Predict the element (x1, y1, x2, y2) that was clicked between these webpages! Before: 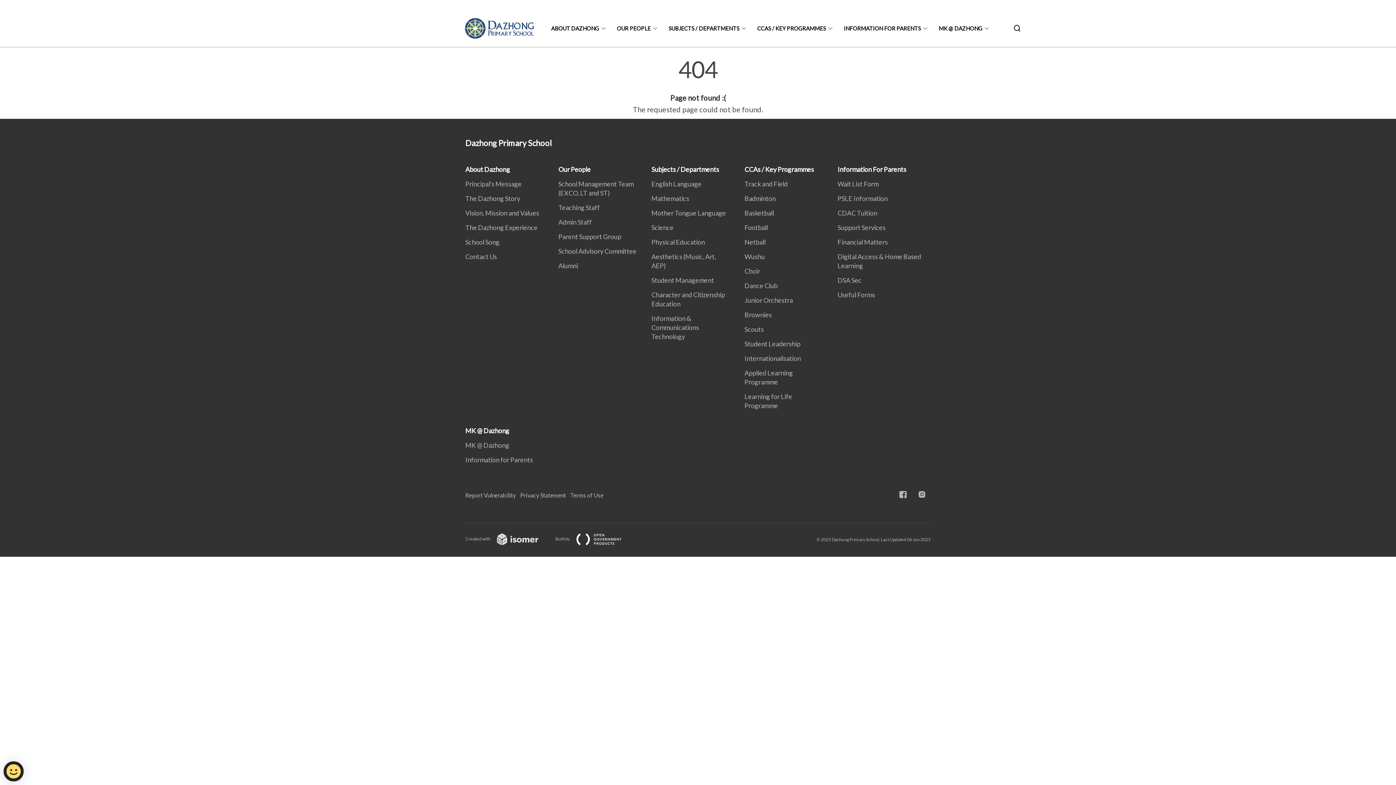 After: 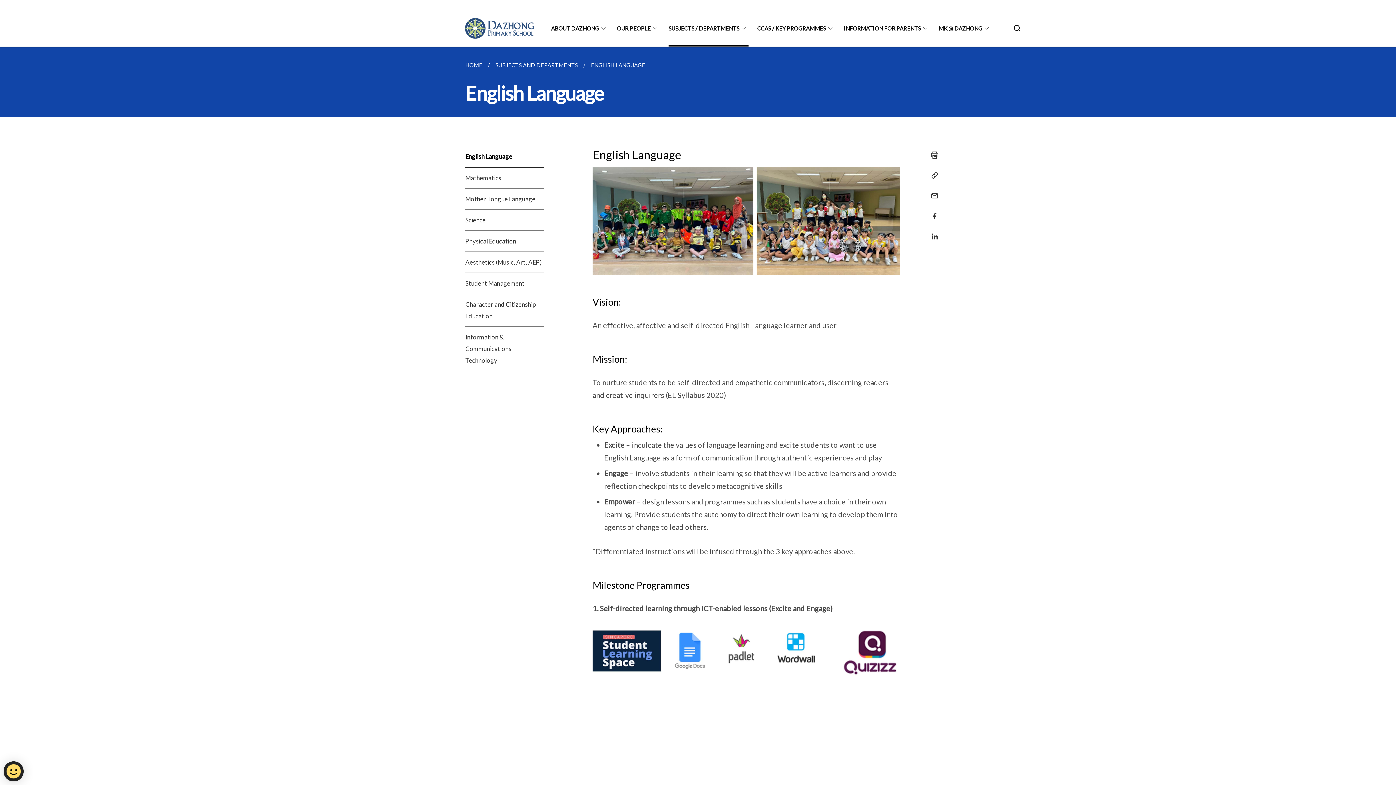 Action: bbox: (651, 165, 723, 173) label: Subjects / Departments